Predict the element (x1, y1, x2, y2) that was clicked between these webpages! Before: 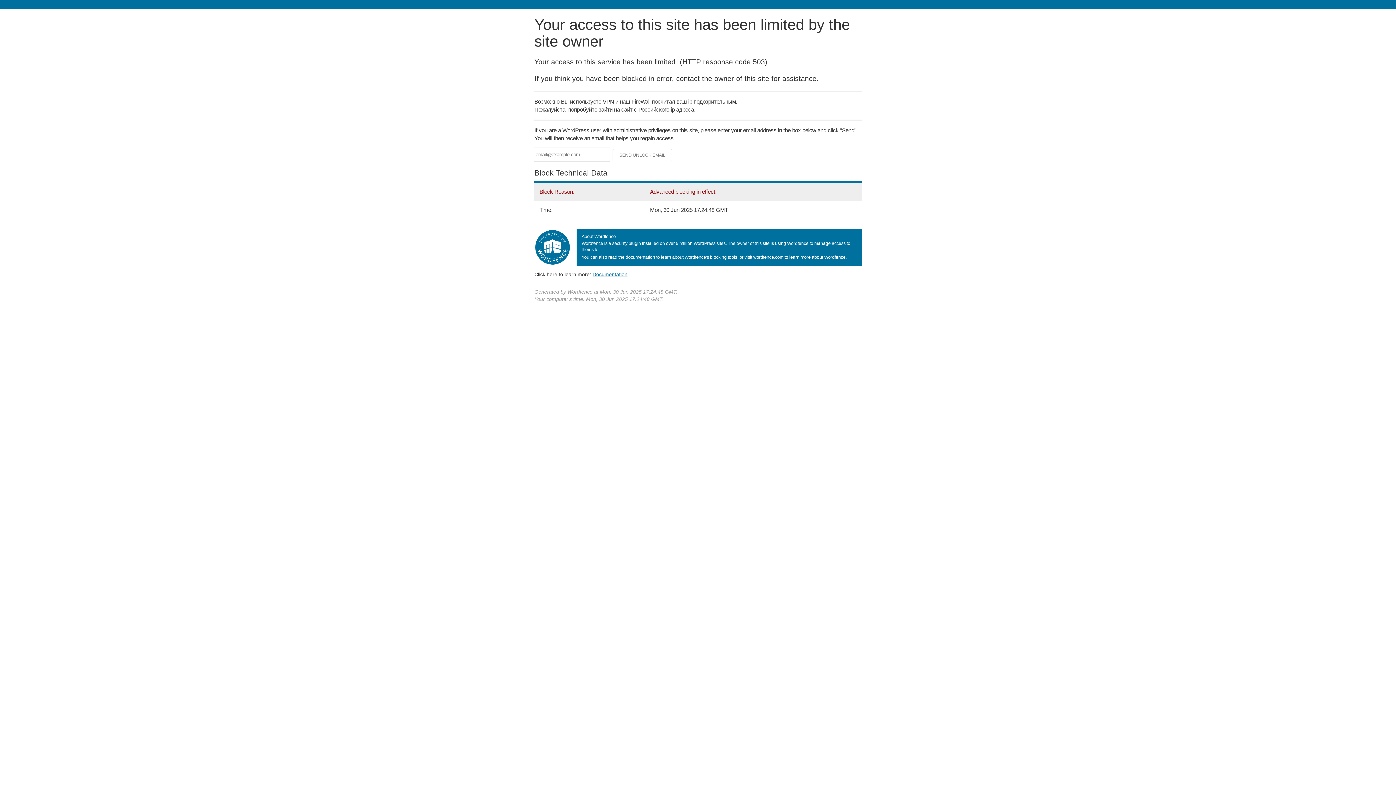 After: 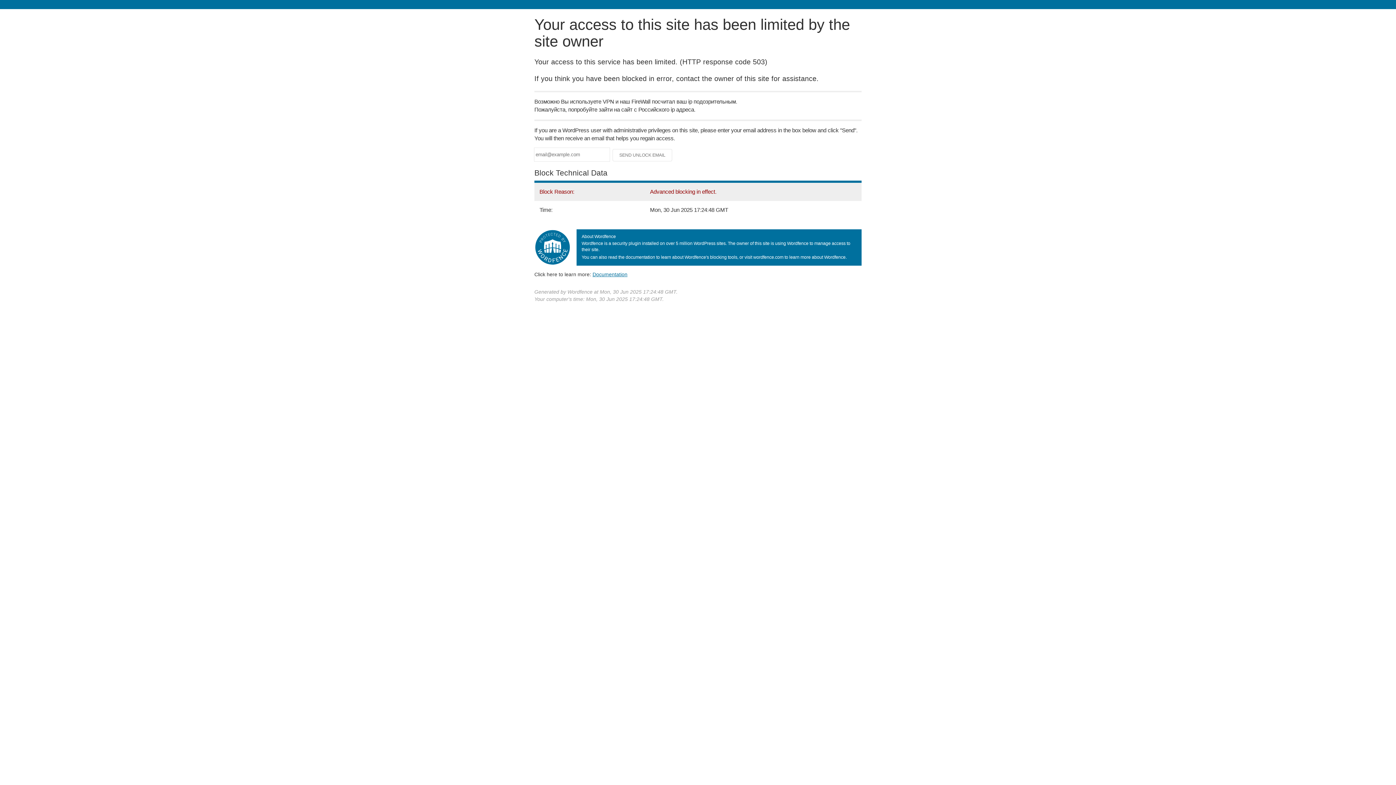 Action: bbox: (592, 271, 627, 277) label: Documentation